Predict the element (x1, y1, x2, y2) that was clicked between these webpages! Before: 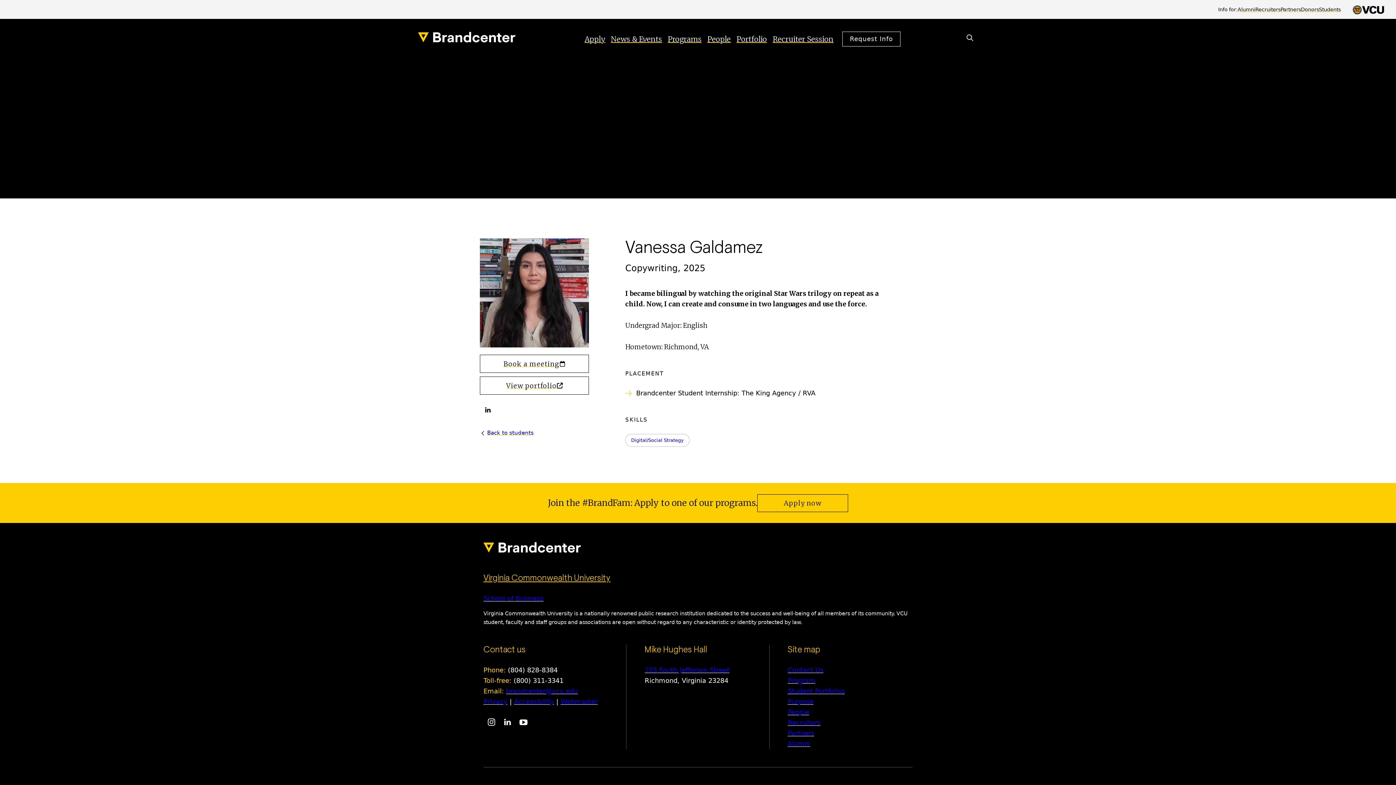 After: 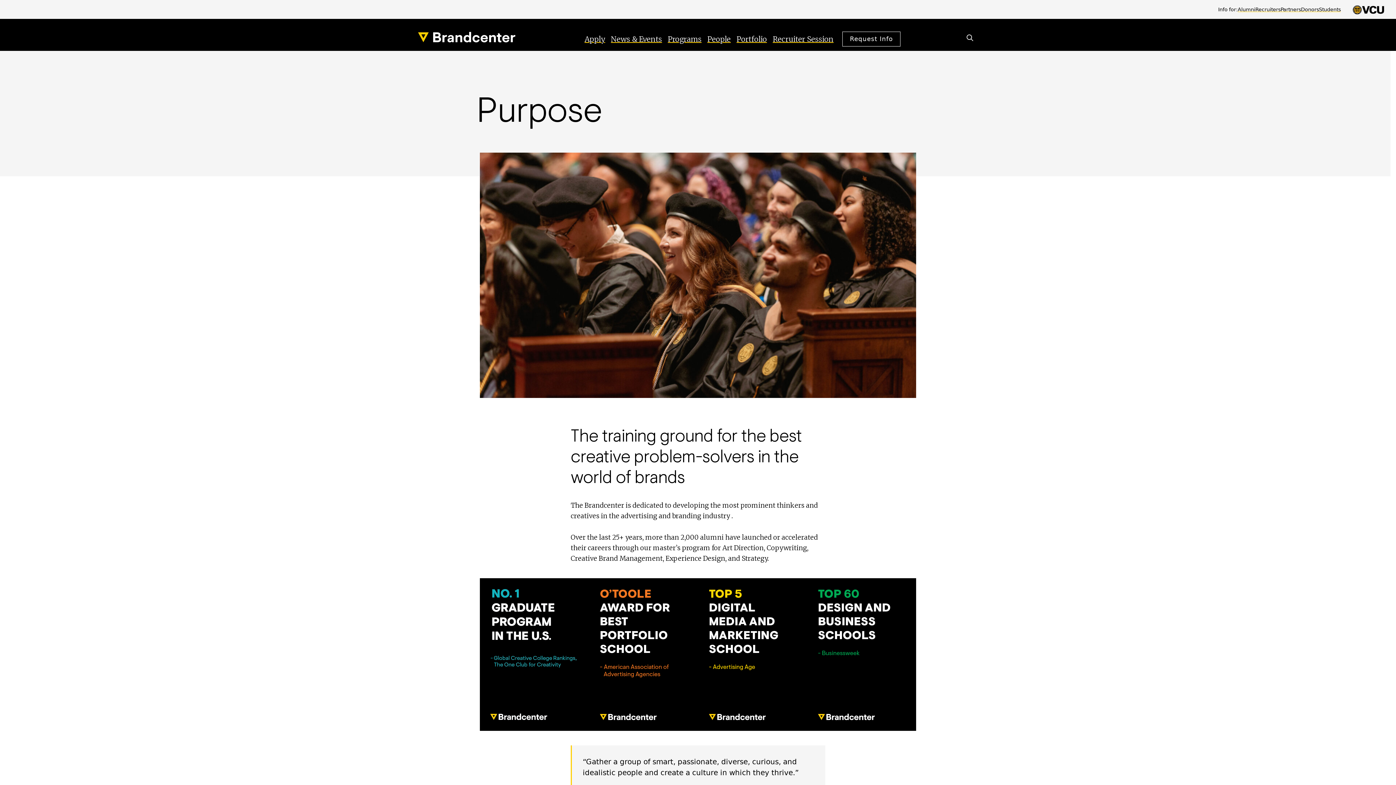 Action: label: Purpose bbox: (787, 698, 813, 705)